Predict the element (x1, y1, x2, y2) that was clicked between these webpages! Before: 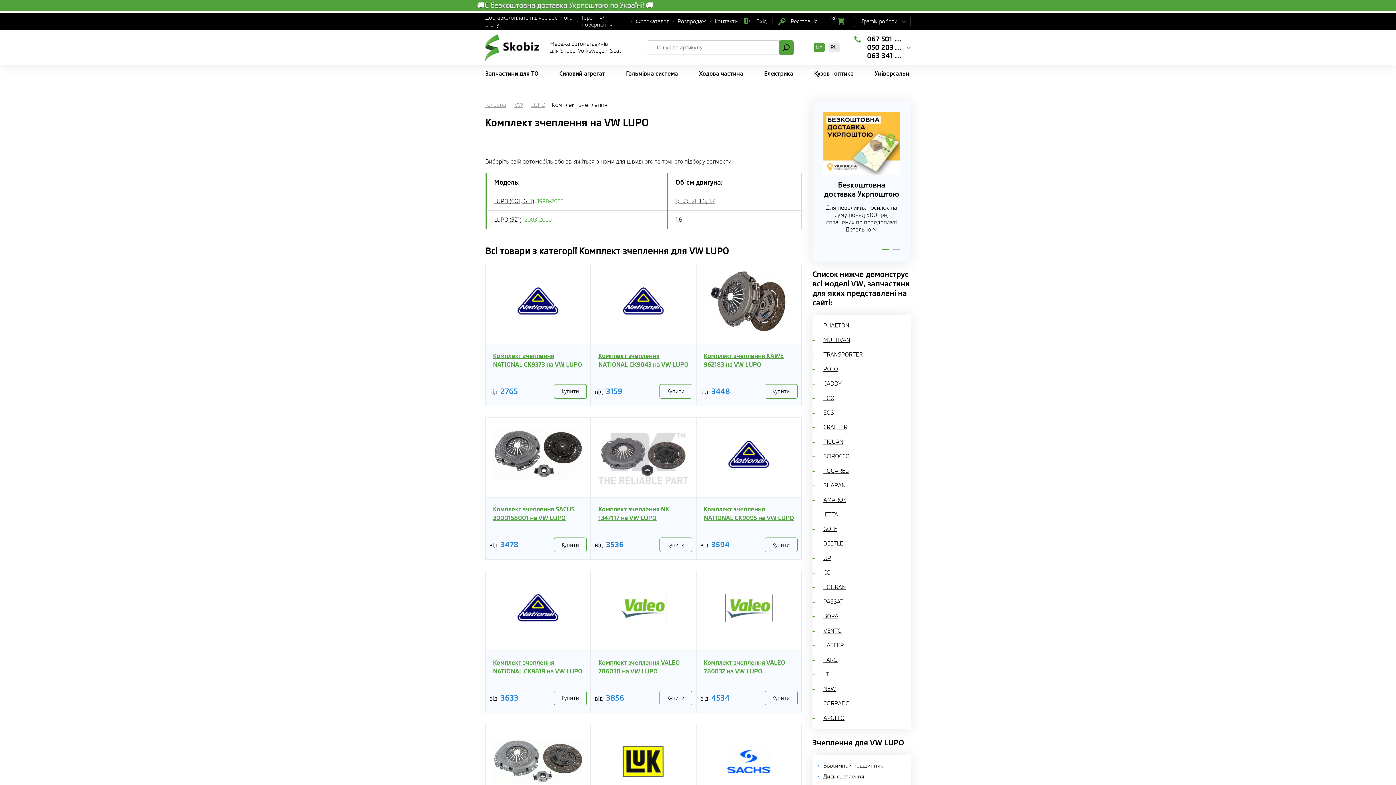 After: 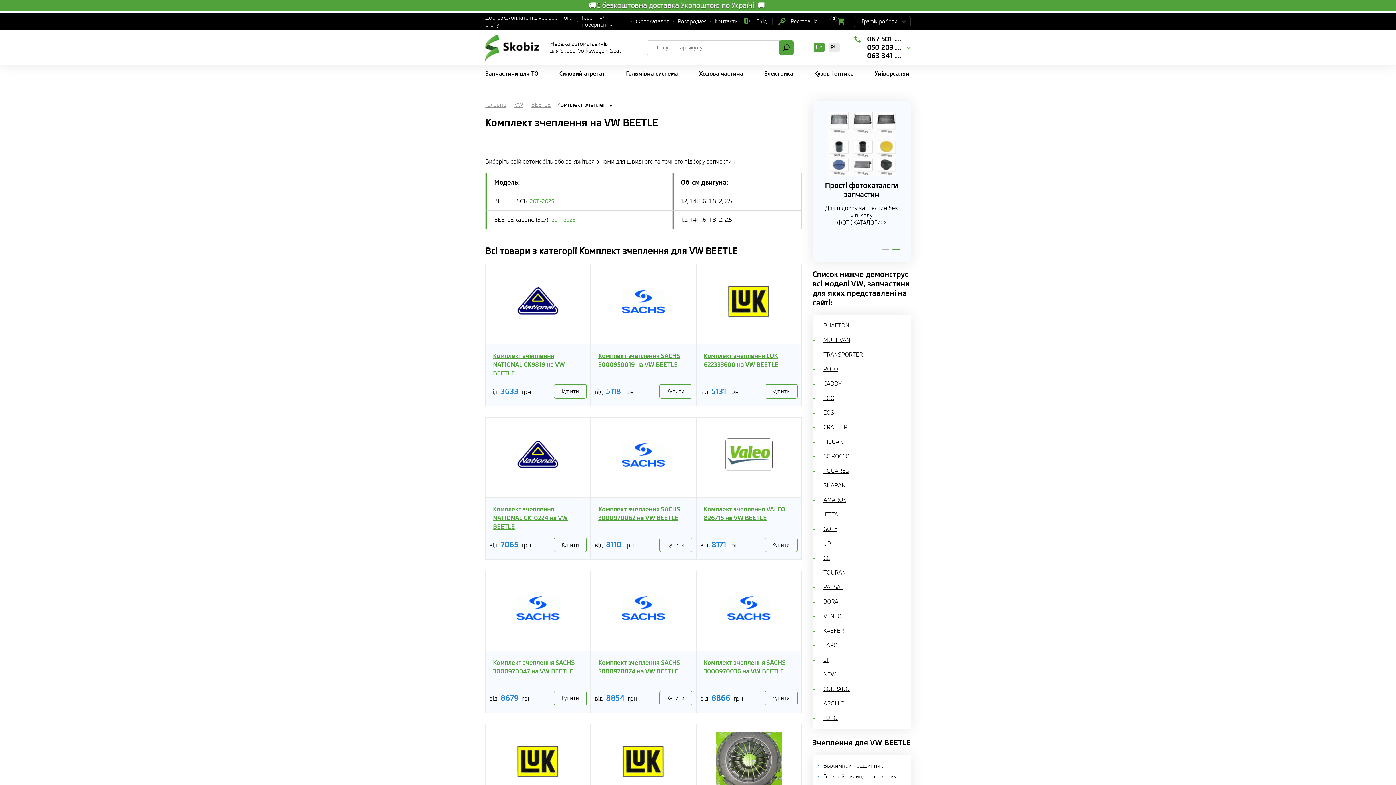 Action: bbox: (823, 540, 843, 547) label: BEETLE